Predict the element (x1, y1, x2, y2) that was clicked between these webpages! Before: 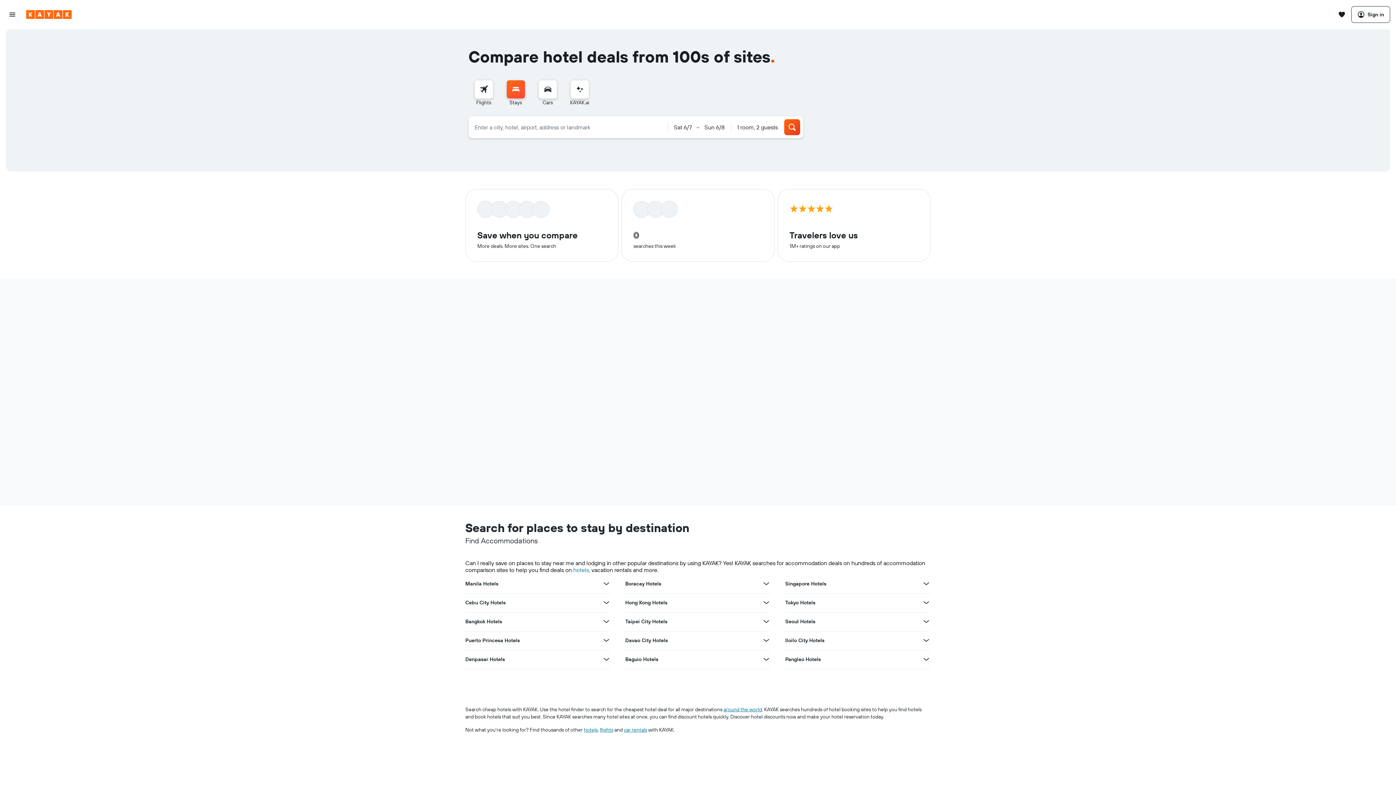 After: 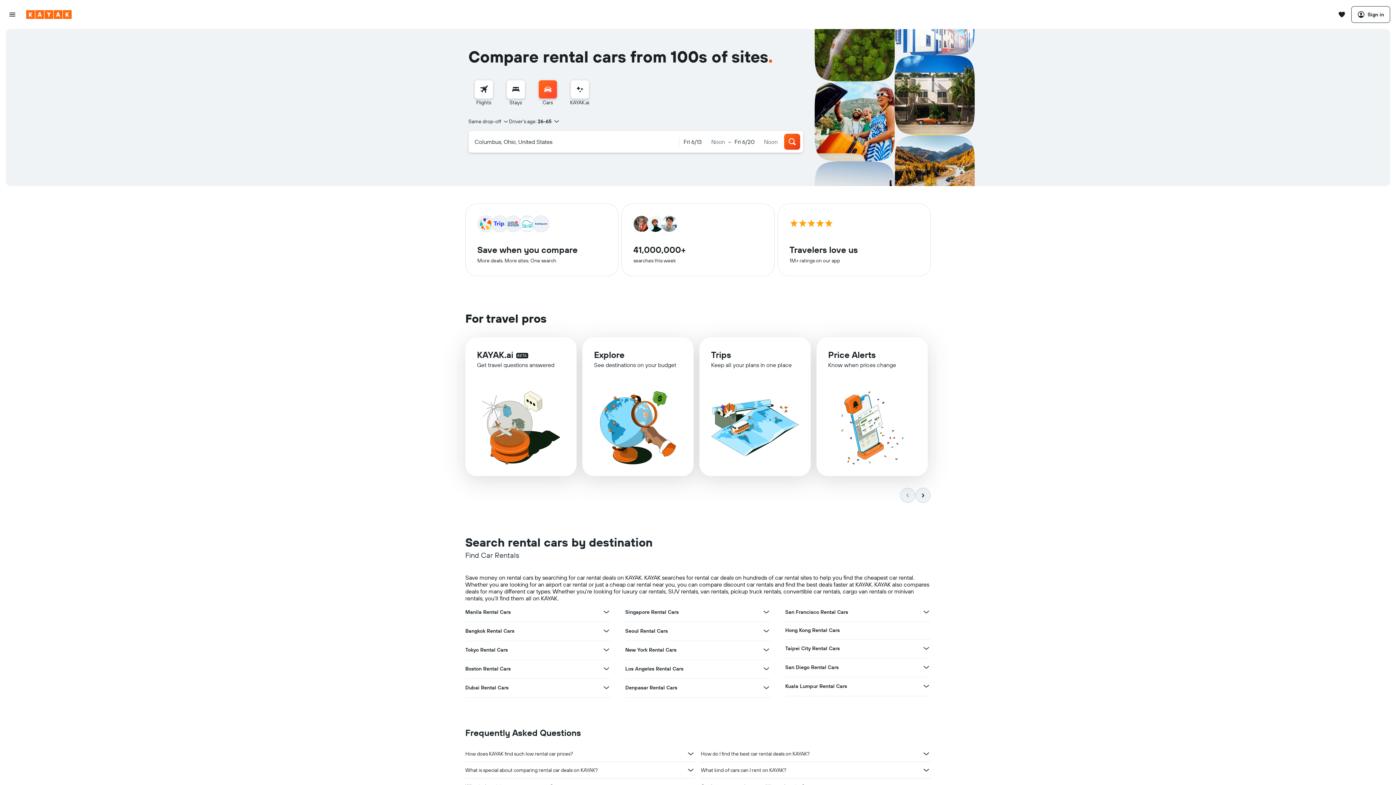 Action: label: Search for cars bbox: (538, 80, 557, 98)